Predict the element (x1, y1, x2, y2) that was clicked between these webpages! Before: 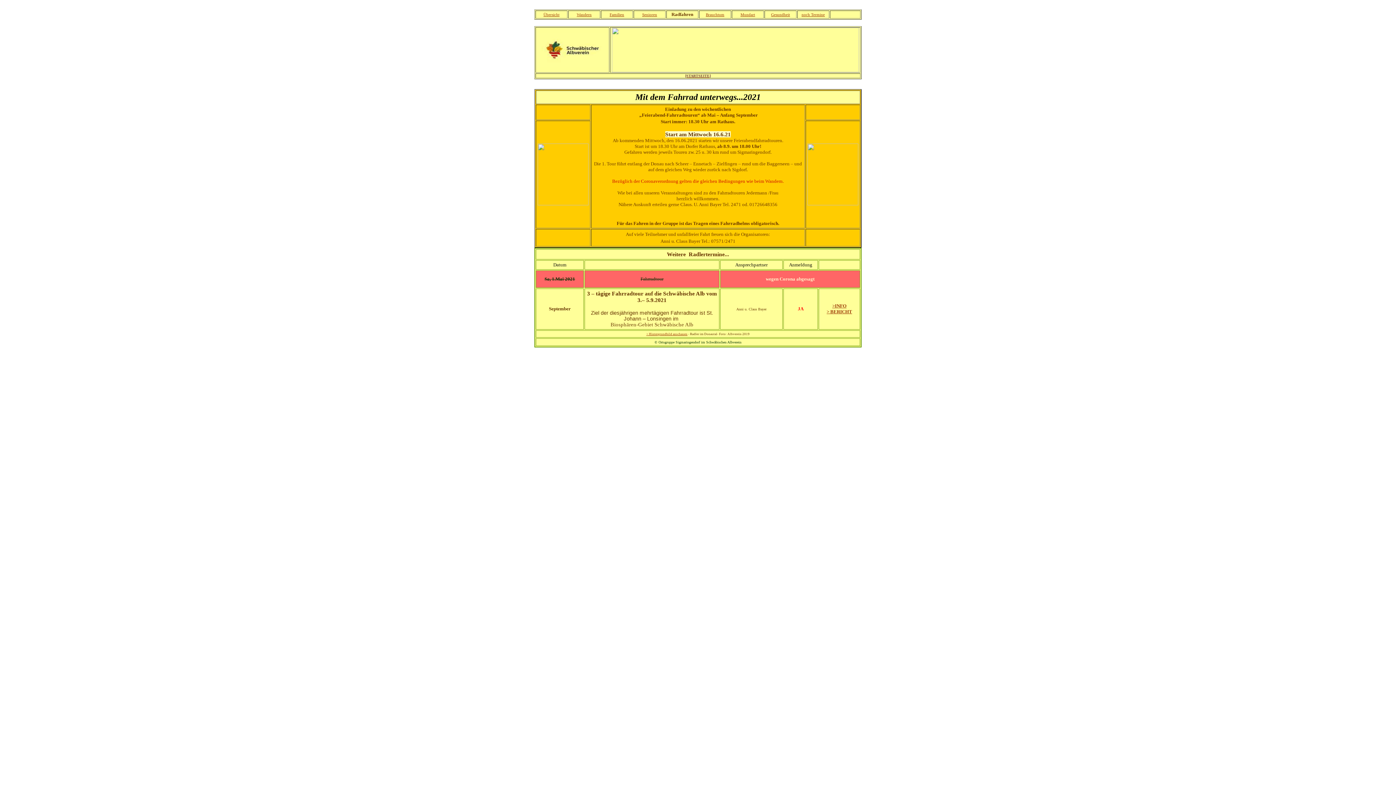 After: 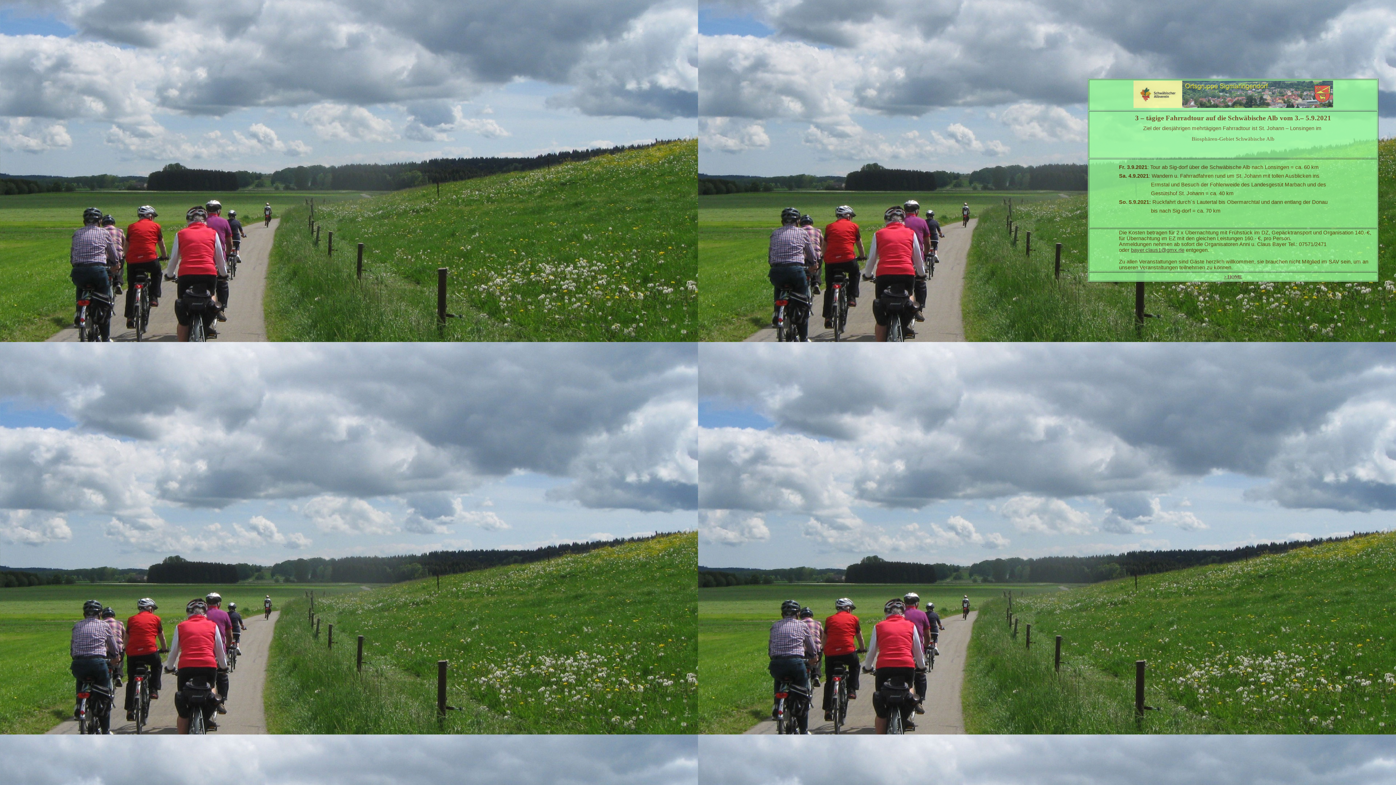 Action: bbox: (832, 303, 846, 308) label: >INFO